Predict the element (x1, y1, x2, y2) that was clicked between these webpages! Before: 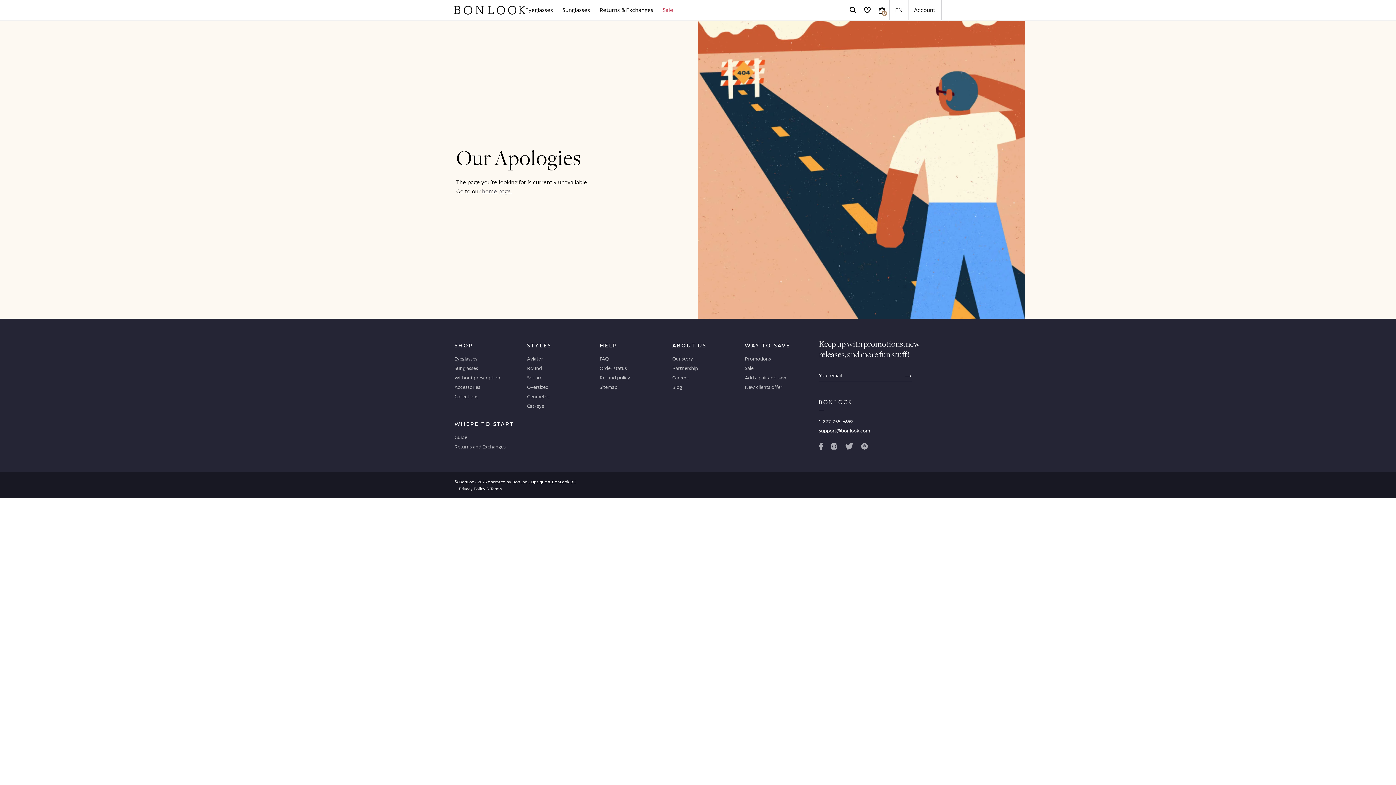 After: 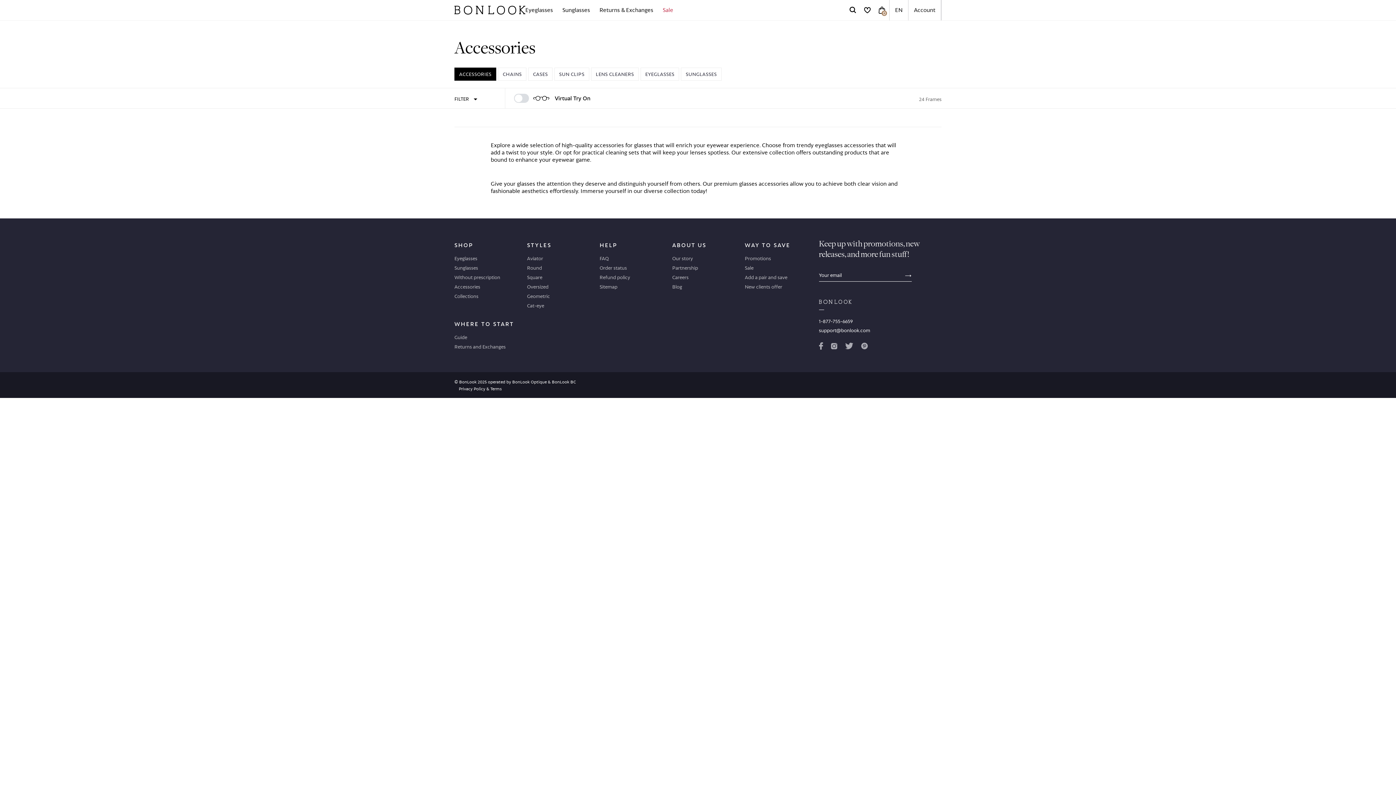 Action: label: Accessories bbox: (454, 383, 480, 391)